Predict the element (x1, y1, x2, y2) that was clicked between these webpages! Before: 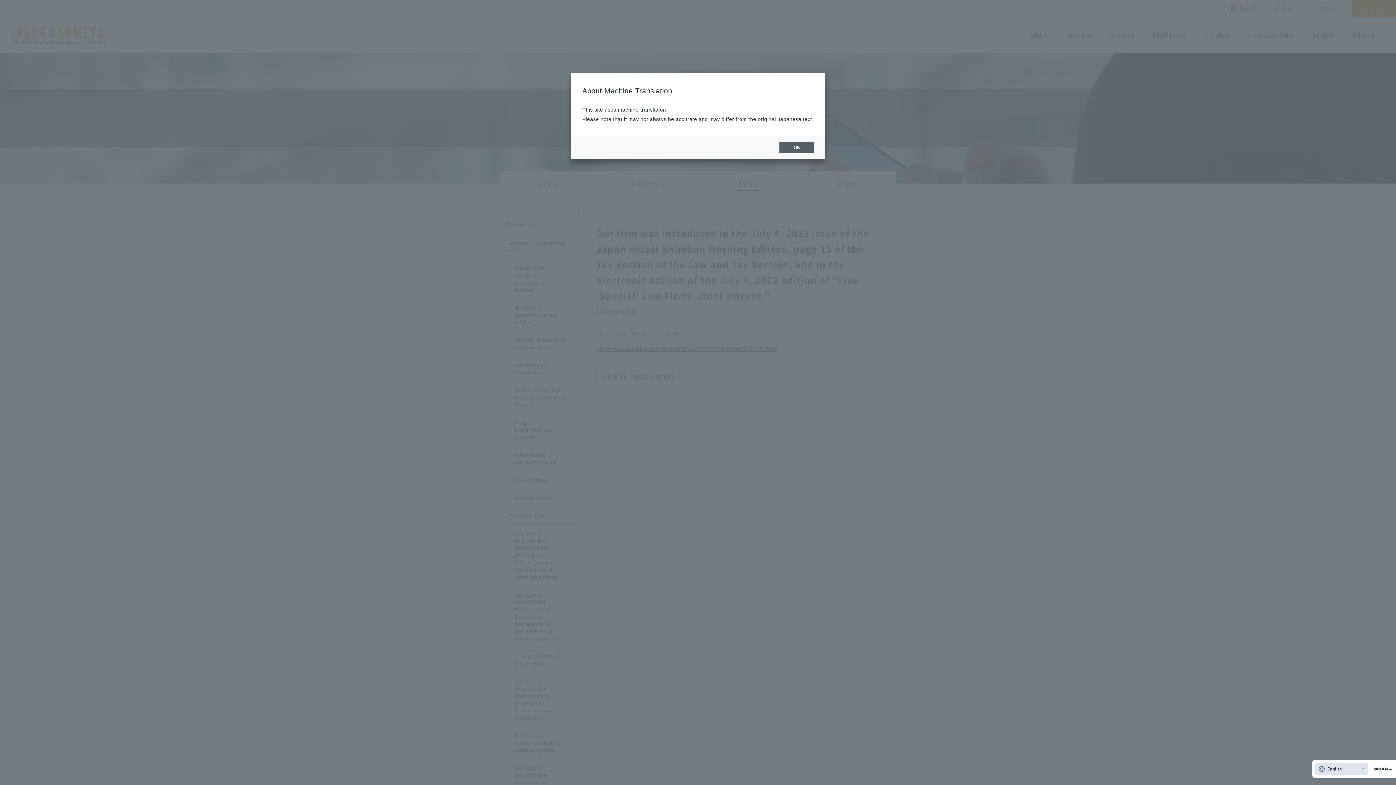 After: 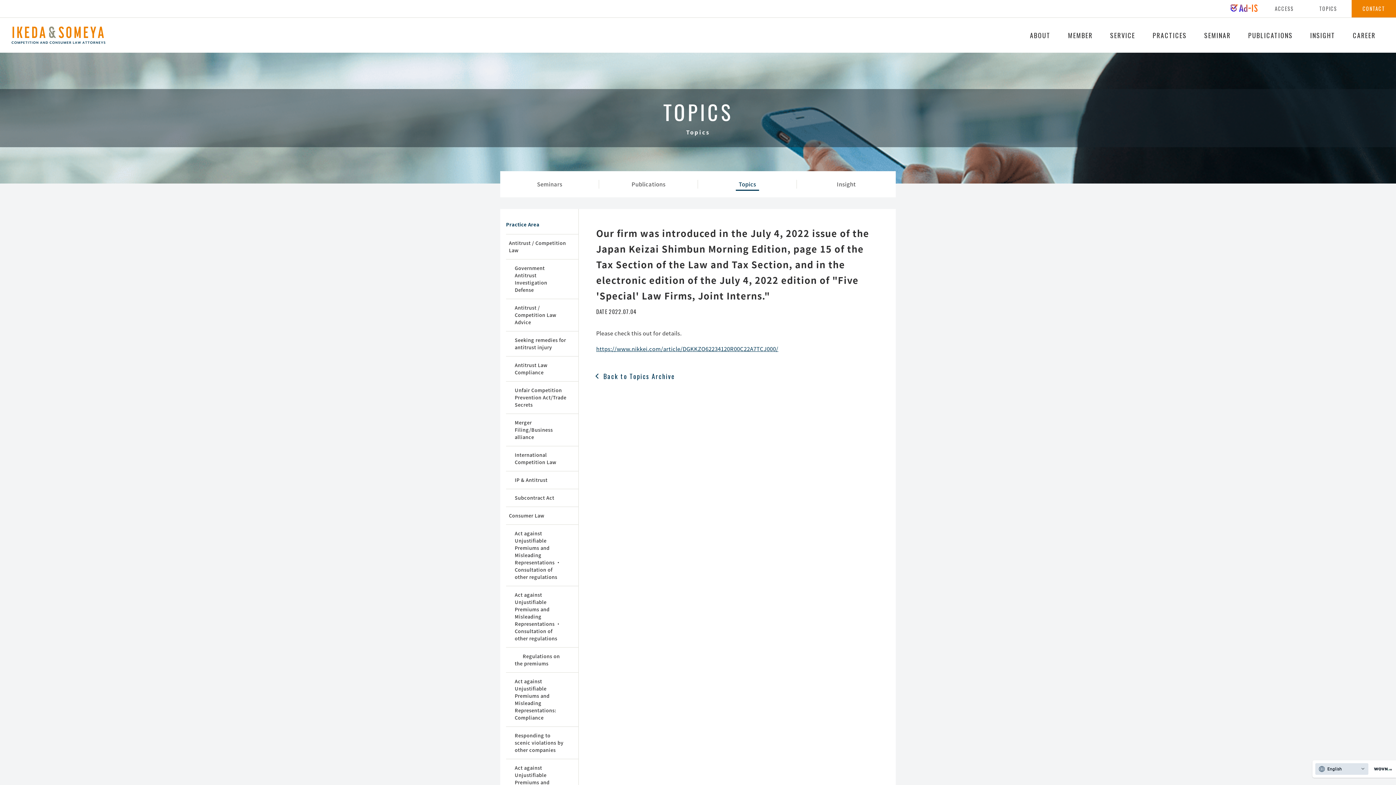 Action: label: OK bbox: (779, 141, 814, 153)